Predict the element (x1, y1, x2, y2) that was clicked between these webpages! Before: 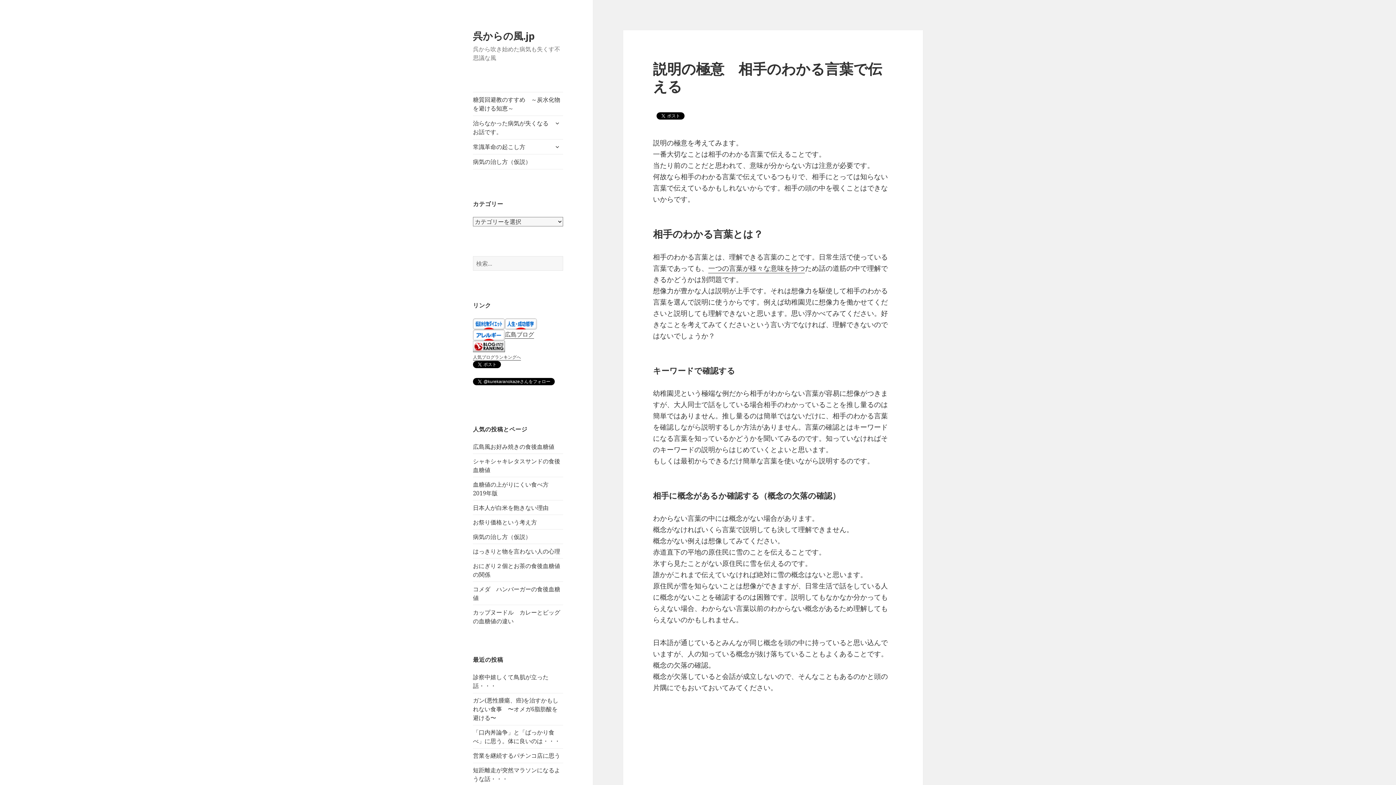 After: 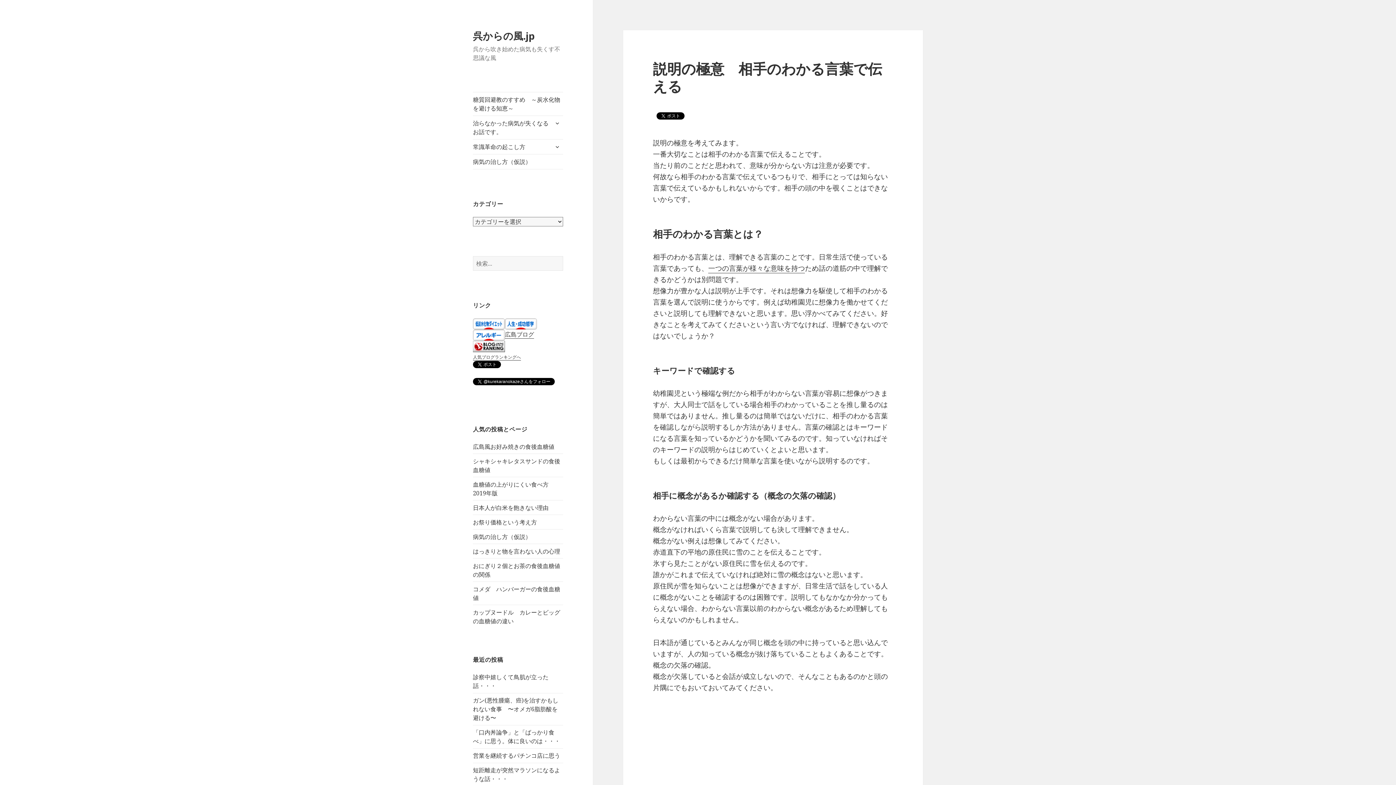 Action: bbox: (473, 330, 505, 339)